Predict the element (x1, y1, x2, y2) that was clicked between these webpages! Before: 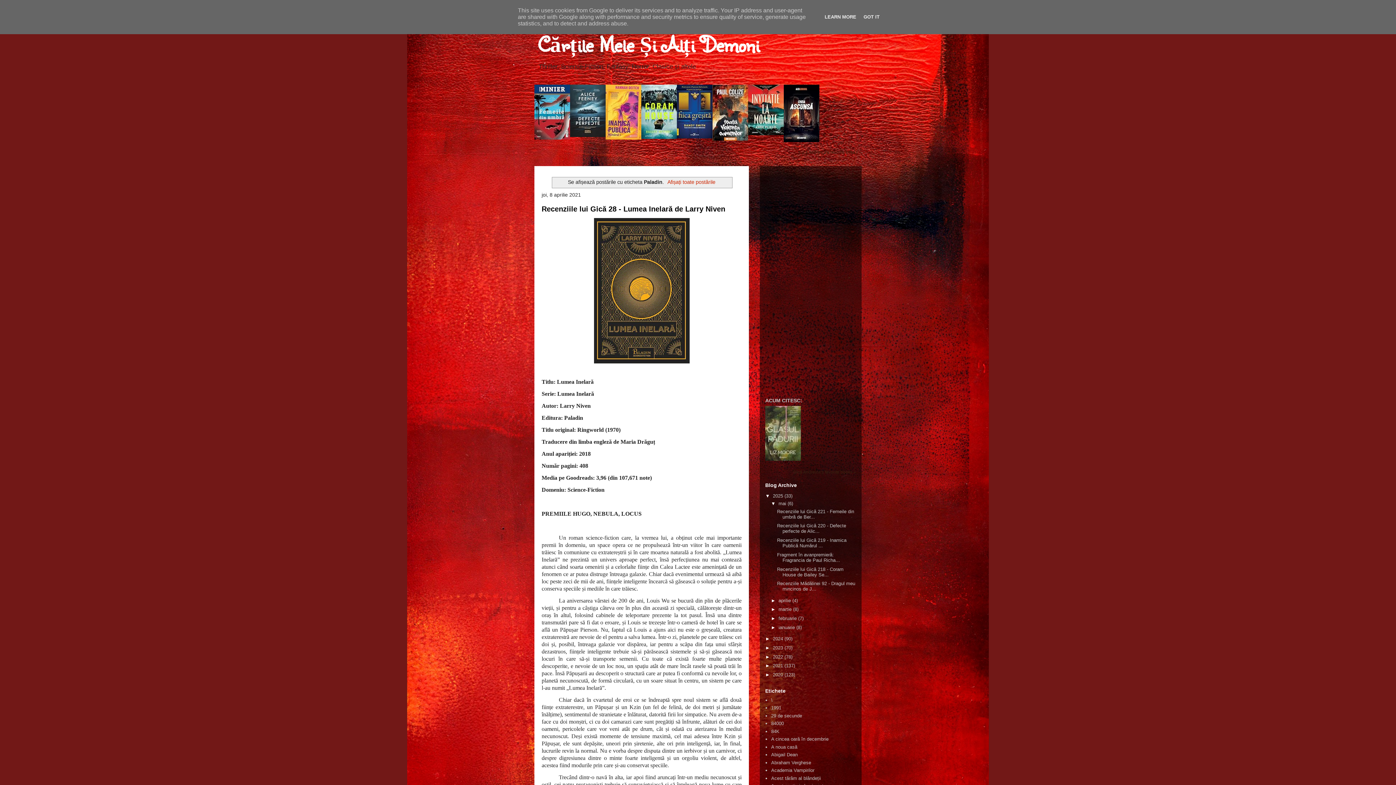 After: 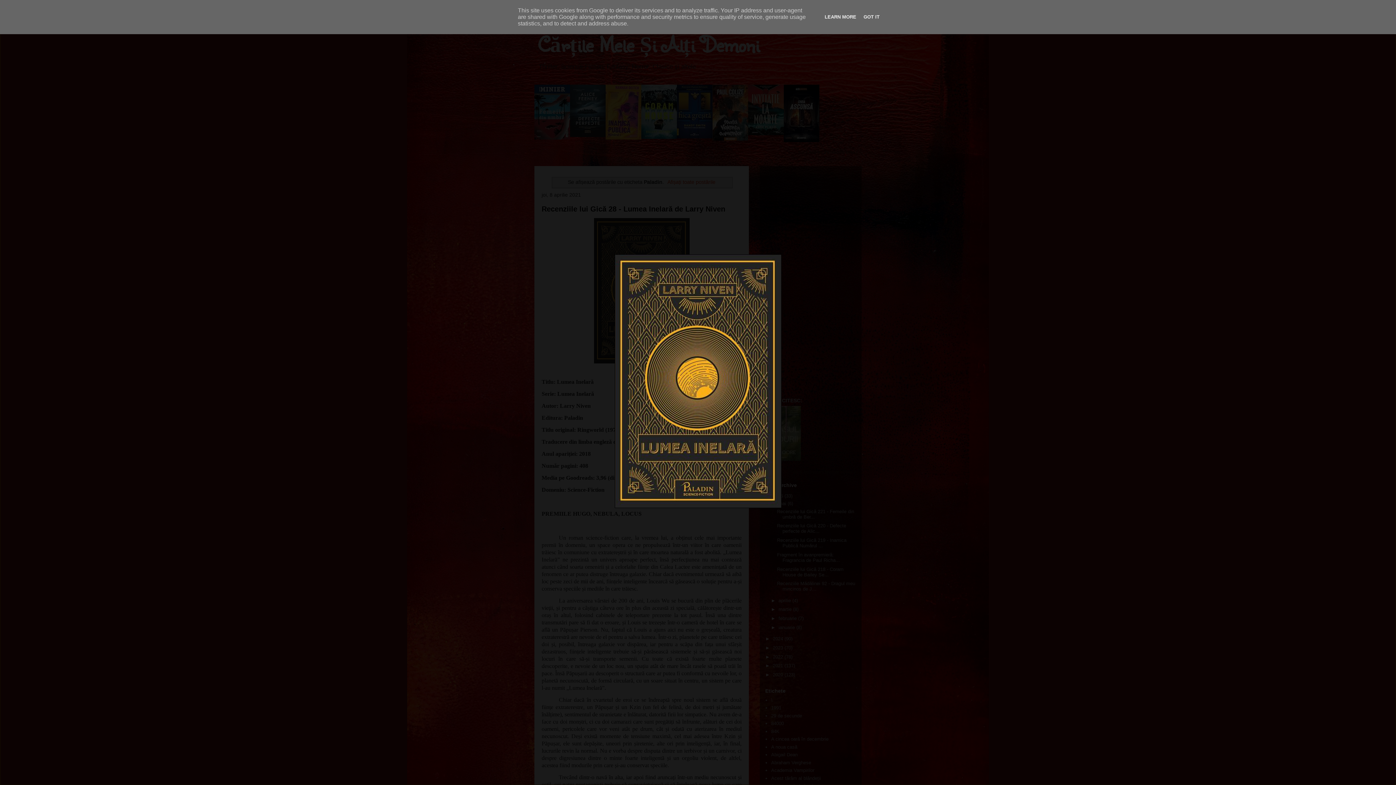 Action: bbox: (594, 358, 689, 364)